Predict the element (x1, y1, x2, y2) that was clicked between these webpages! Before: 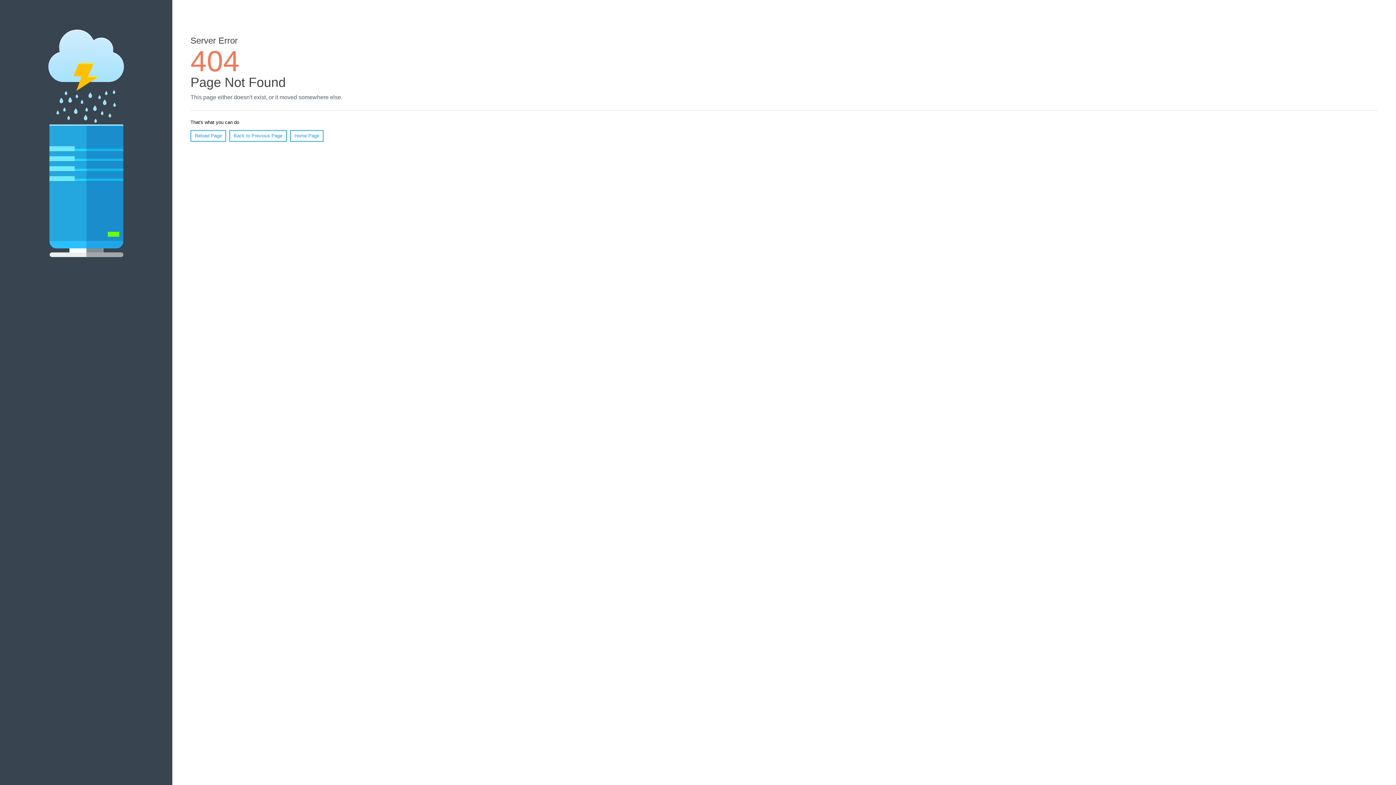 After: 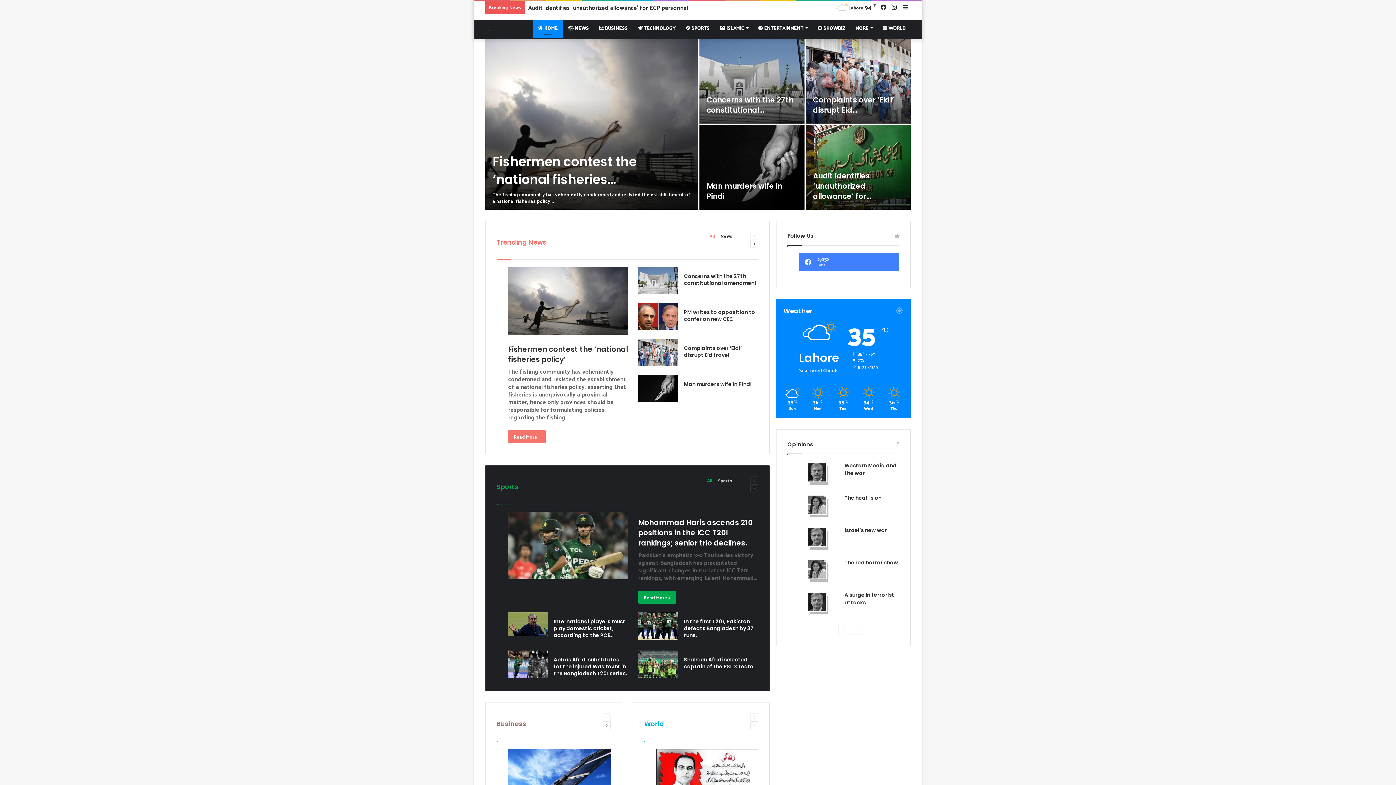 Action: label: Home Page bbox: (290, 130, 323, 141)